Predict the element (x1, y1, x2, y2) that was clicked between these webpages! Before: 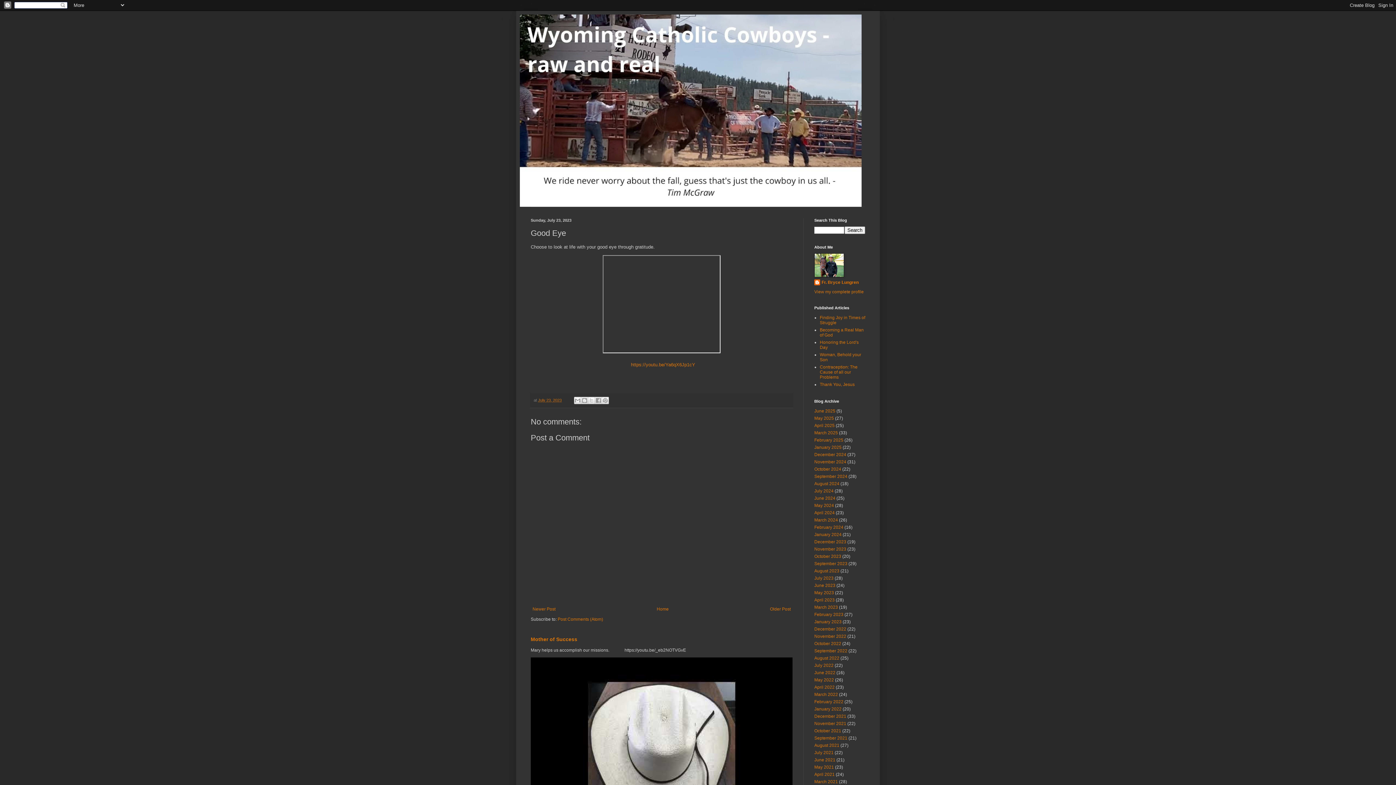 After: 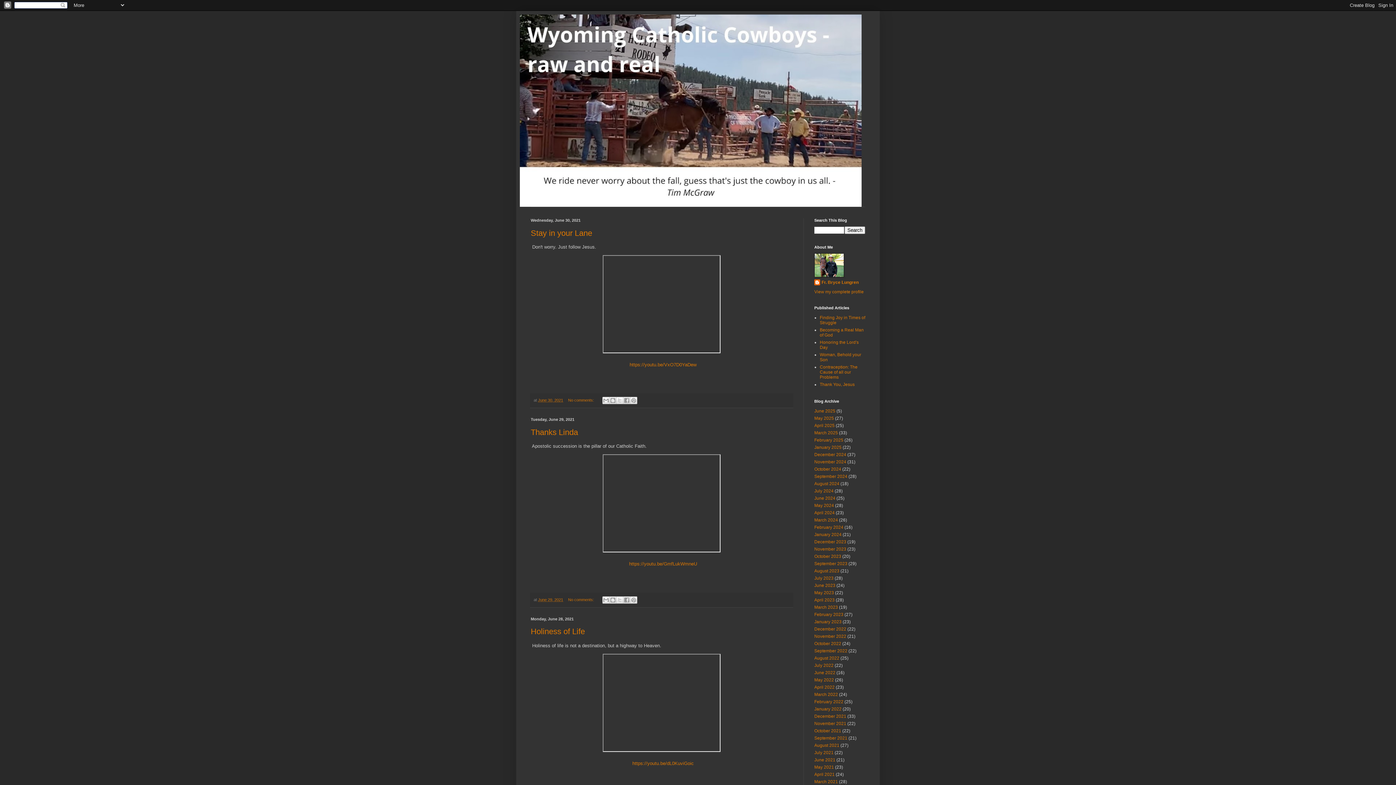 Action: bbox: (814, 757, 835, 762) label: June 2021